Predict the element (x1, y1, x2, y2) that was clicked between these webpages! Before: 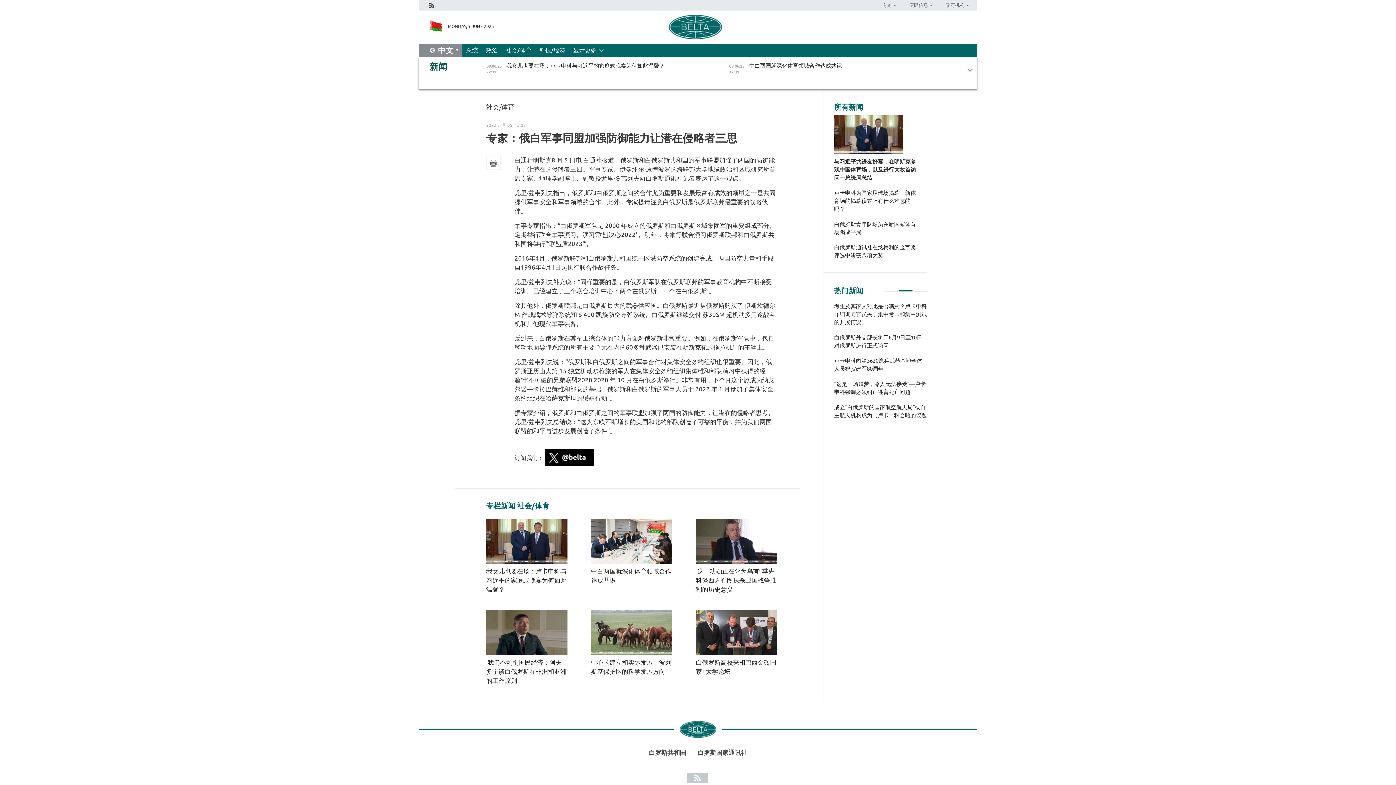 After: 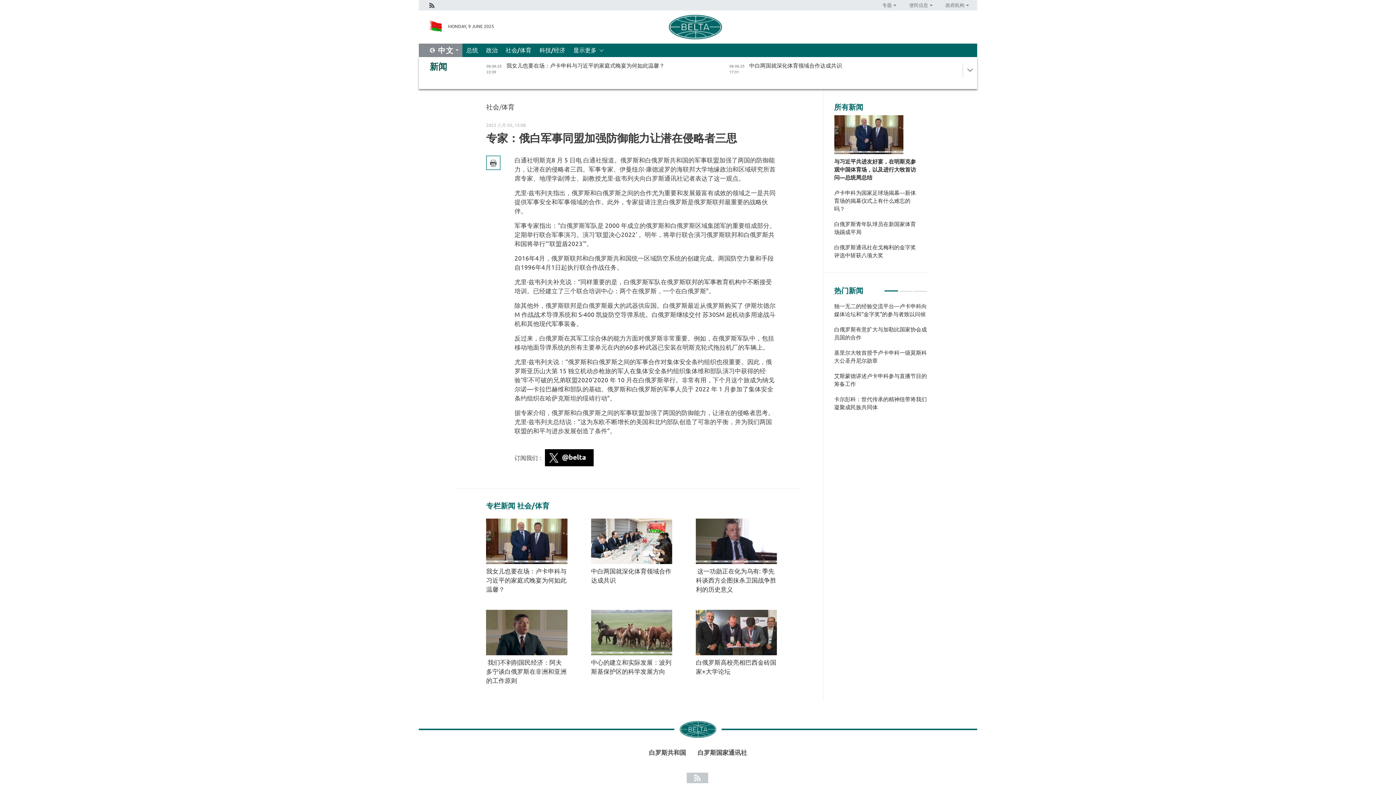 Action: bbox: (486, 155, 500, 170)